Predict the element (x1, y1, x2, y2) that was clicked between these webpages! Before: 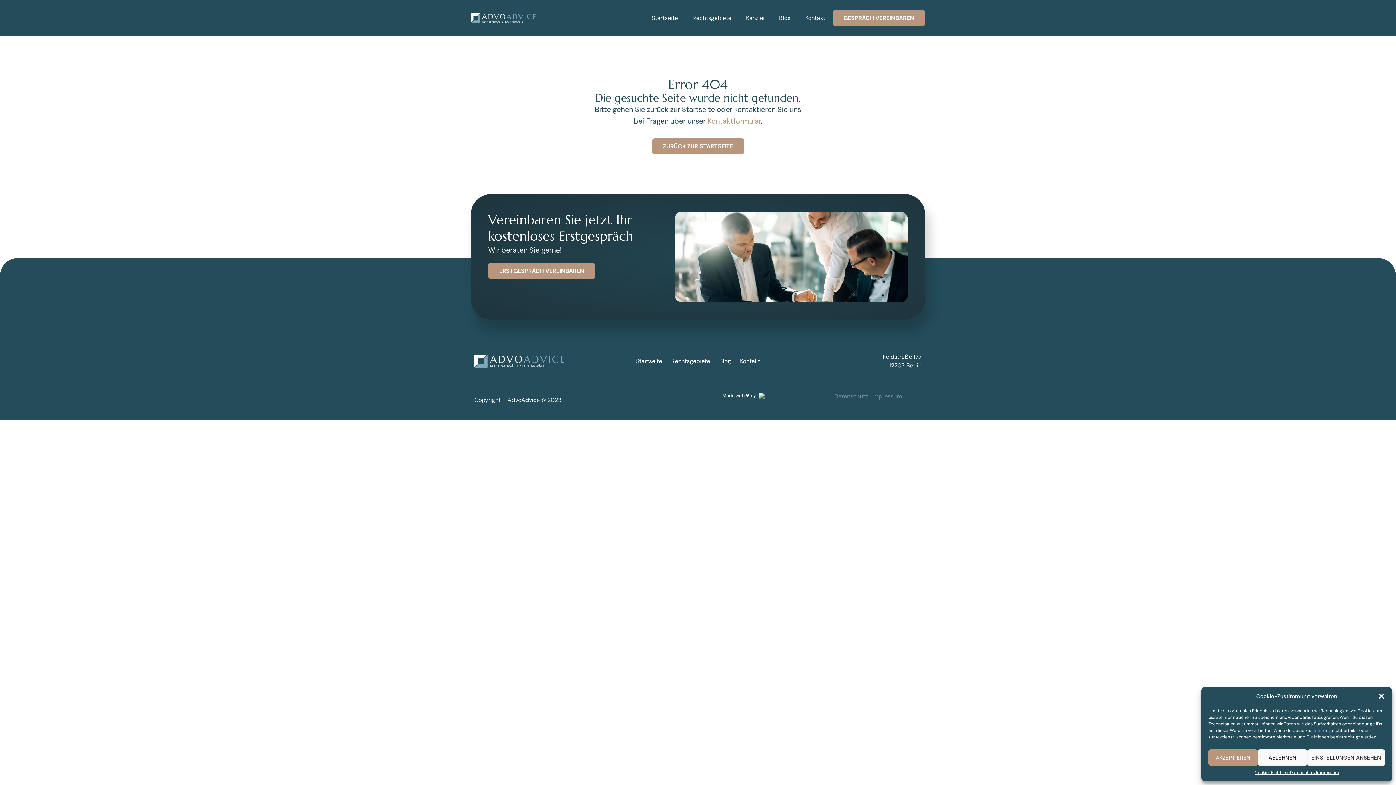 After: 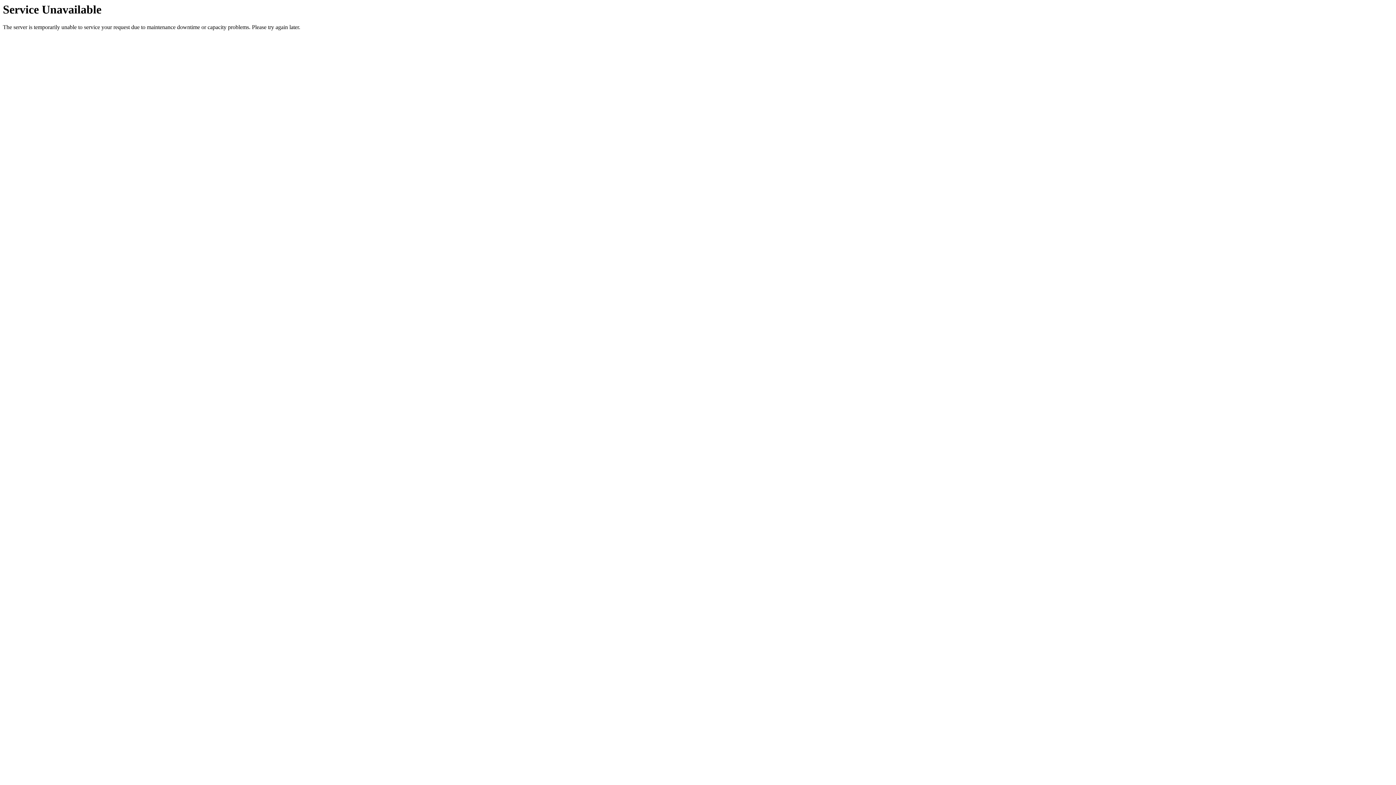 Action: bbox: (470, 10, 536, 25) label: Logo